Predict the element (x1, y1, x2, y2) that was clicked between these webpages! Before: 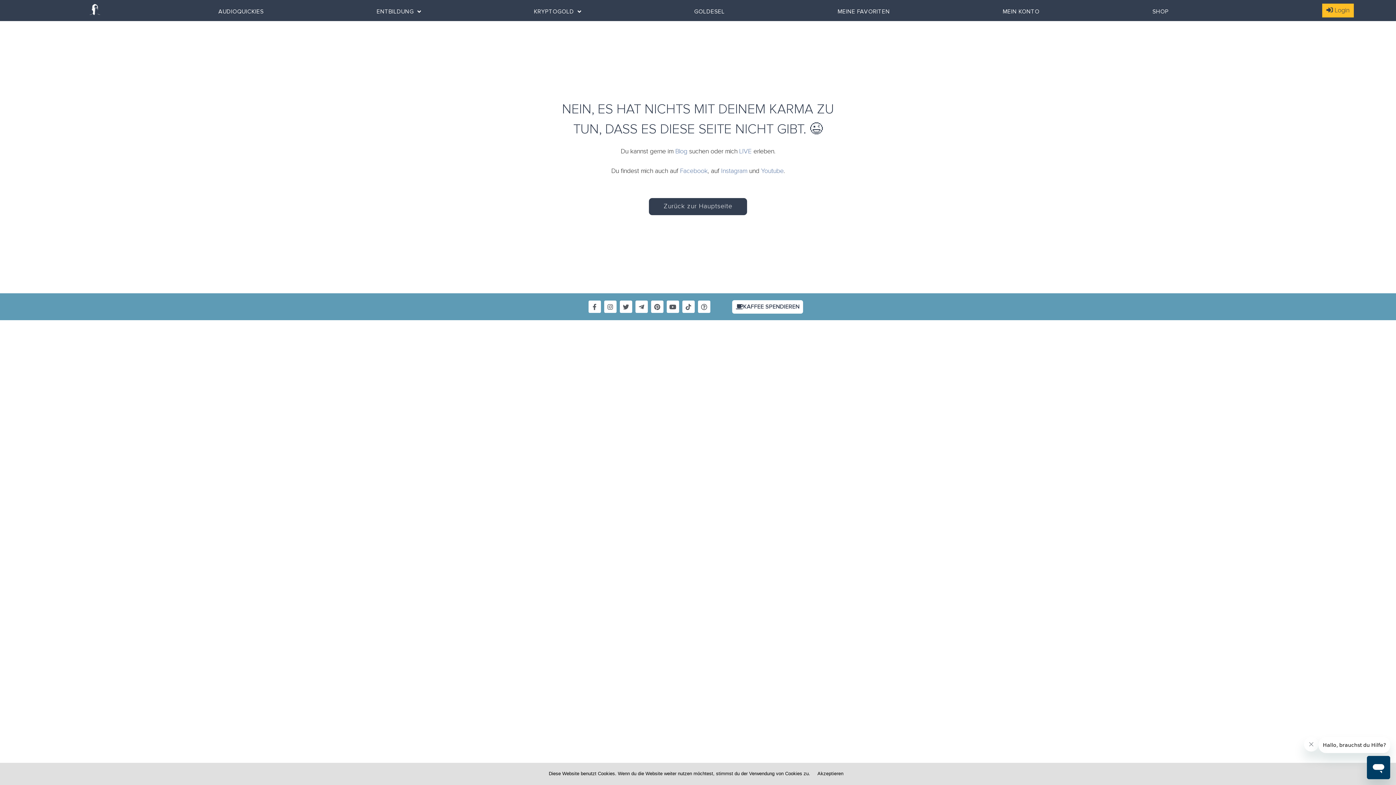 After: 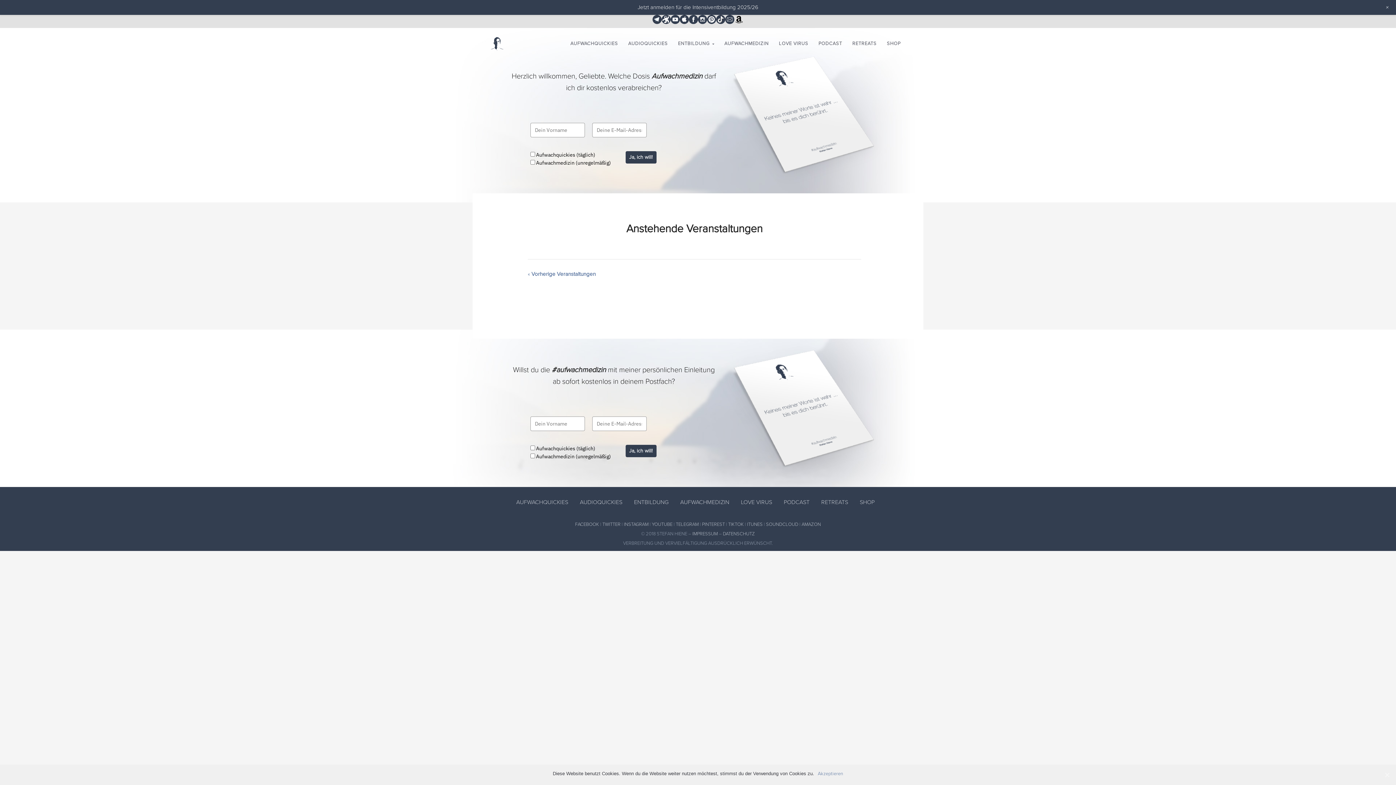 Action: bbox: (739, 148, 751, 154) label: LIVE